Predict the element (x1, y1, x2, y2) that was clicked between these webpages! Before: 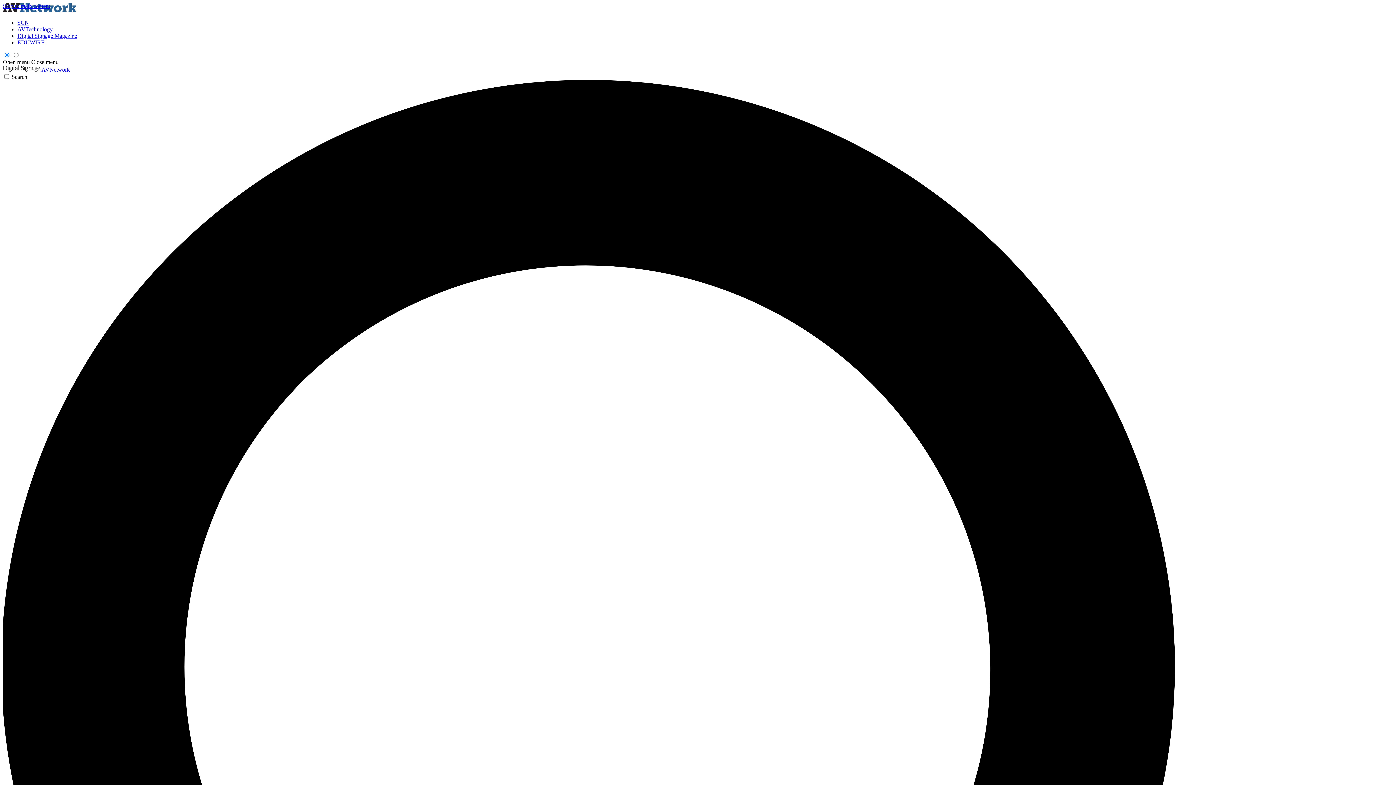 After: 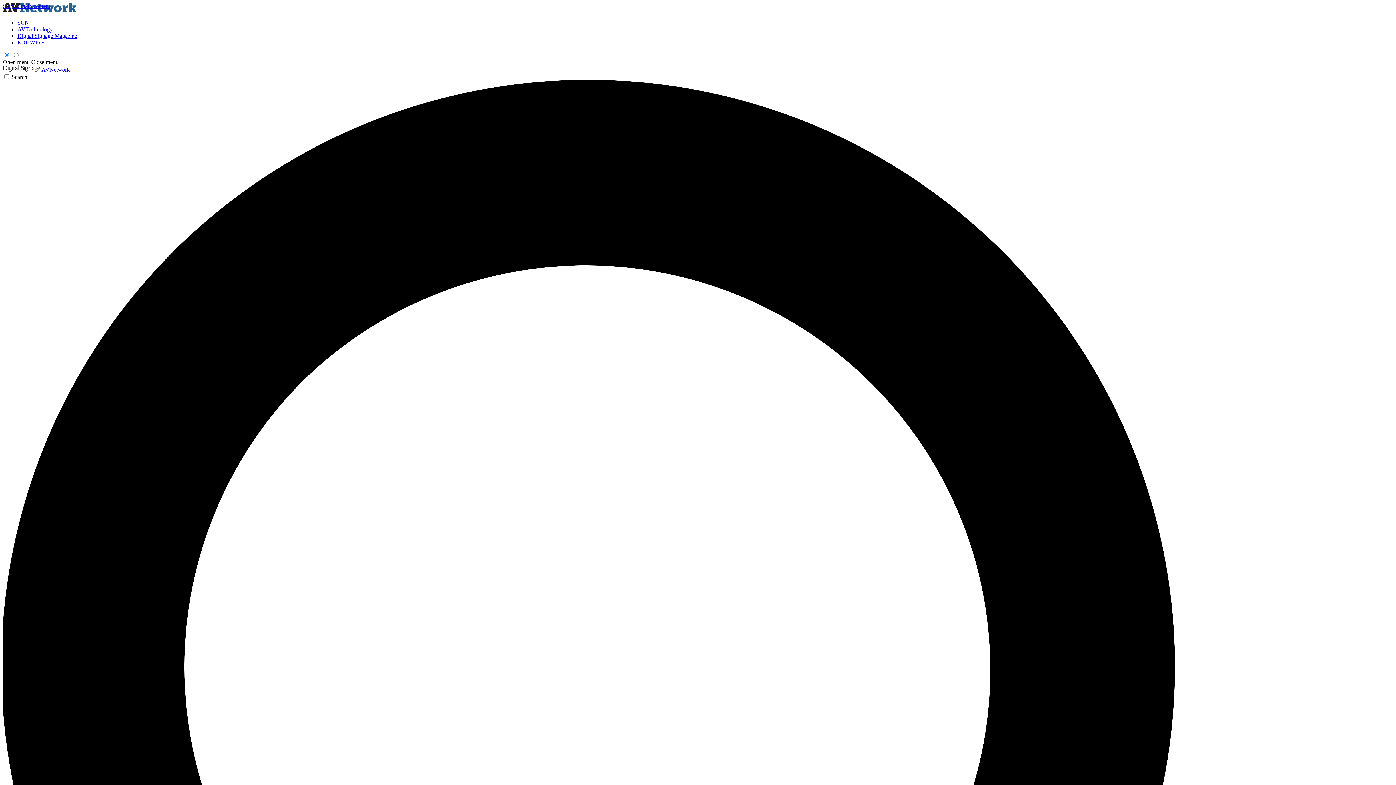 Action: bbox: (2, 66, 69, 72) label:  AVNetwork